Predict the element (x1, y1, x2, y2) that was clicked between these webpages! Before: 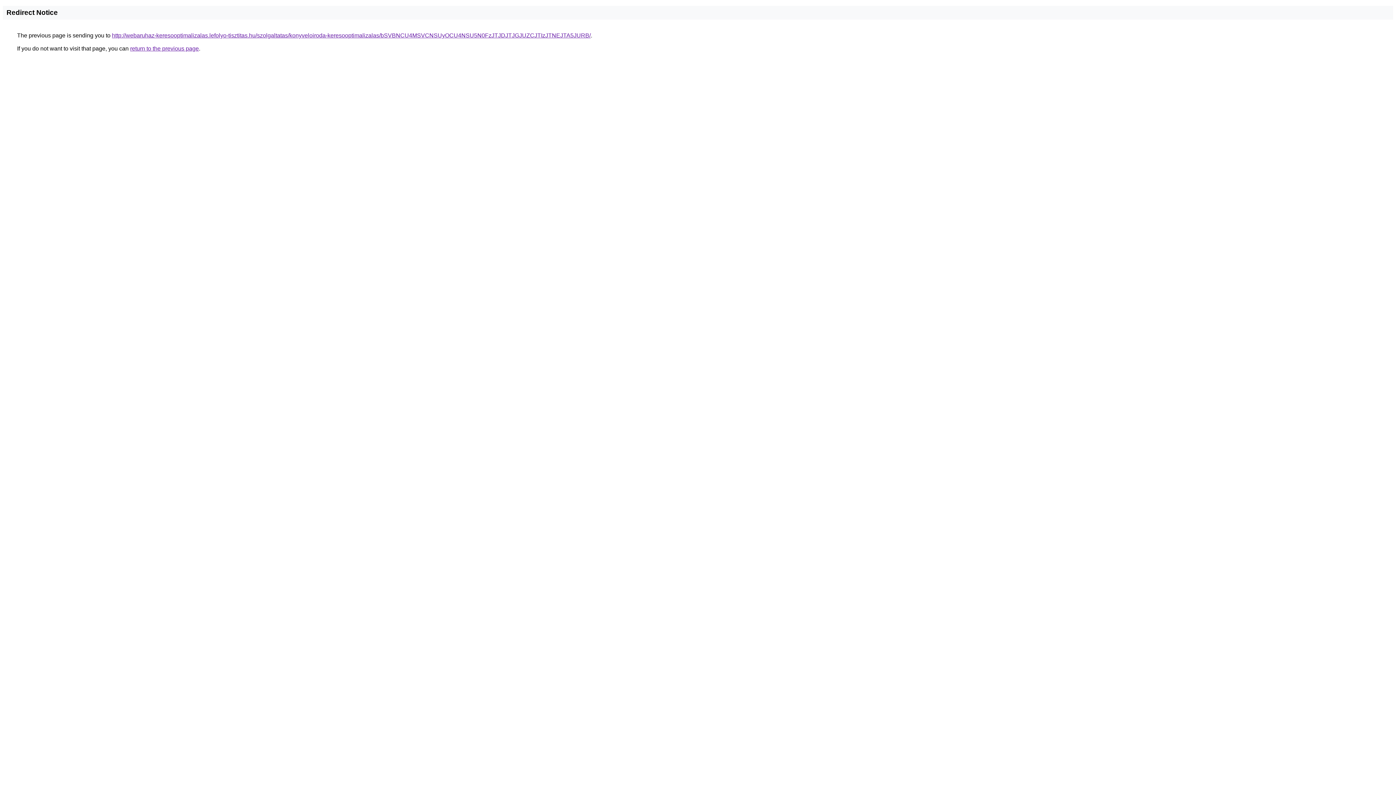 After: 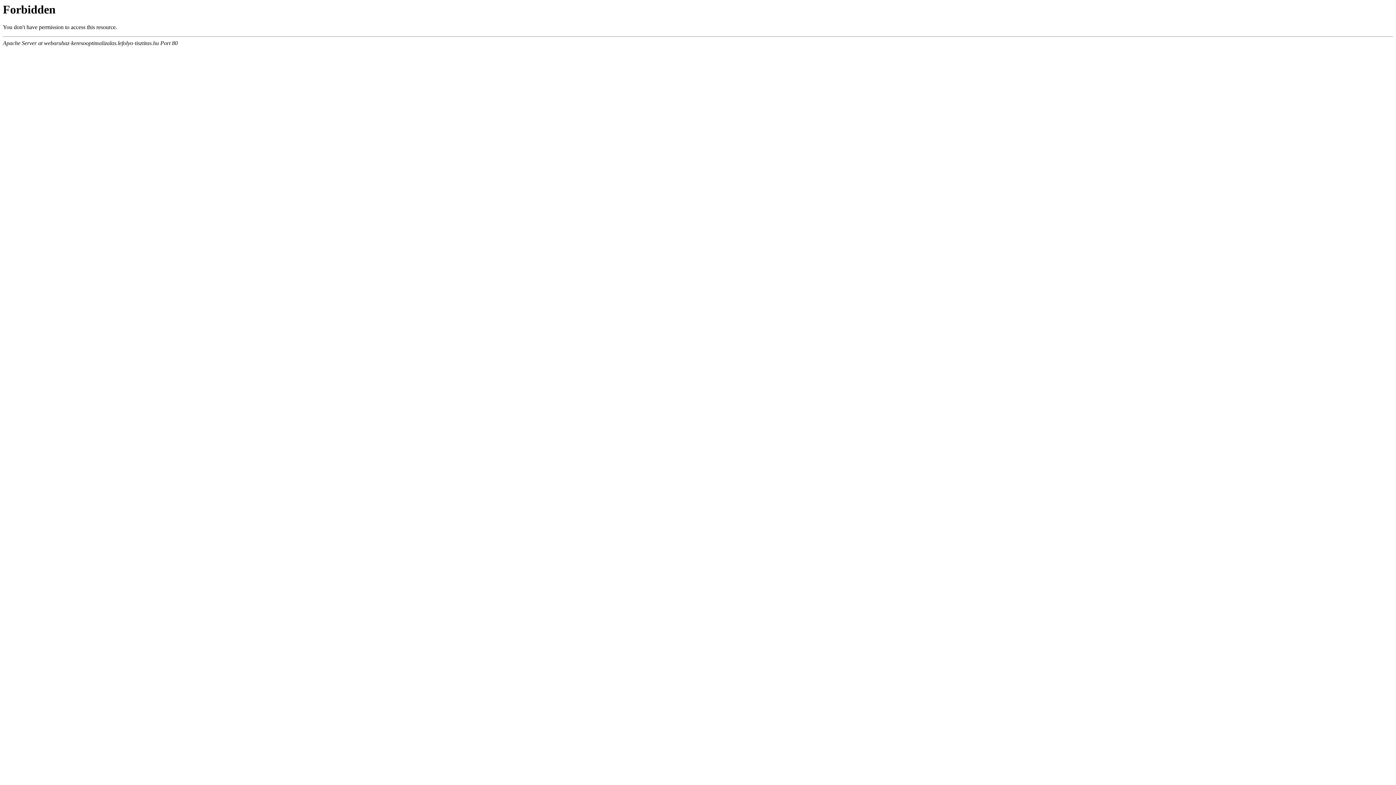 Action: label: http://webaruhaz-keresooptimalizalas.lefolyo-tisztitas.hu/szolgaltatas/konyveloiroda-keresooptimalizalas/bSVBNCU4MSVCNSUyOCU4NSU5N0FzJTJDJTJGJUZCJTIzJTNEJTA5JURB/ bbox: (112, 32, 590, 38)